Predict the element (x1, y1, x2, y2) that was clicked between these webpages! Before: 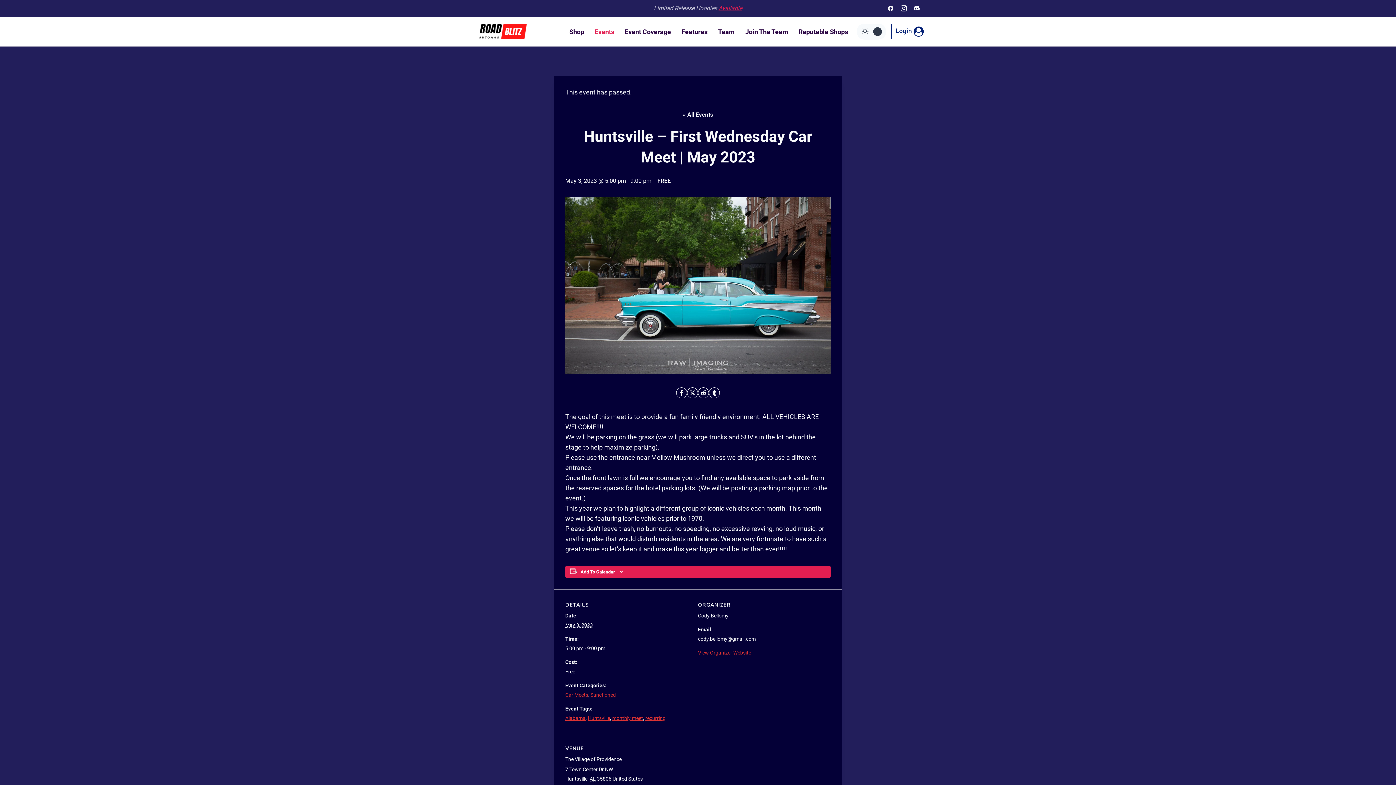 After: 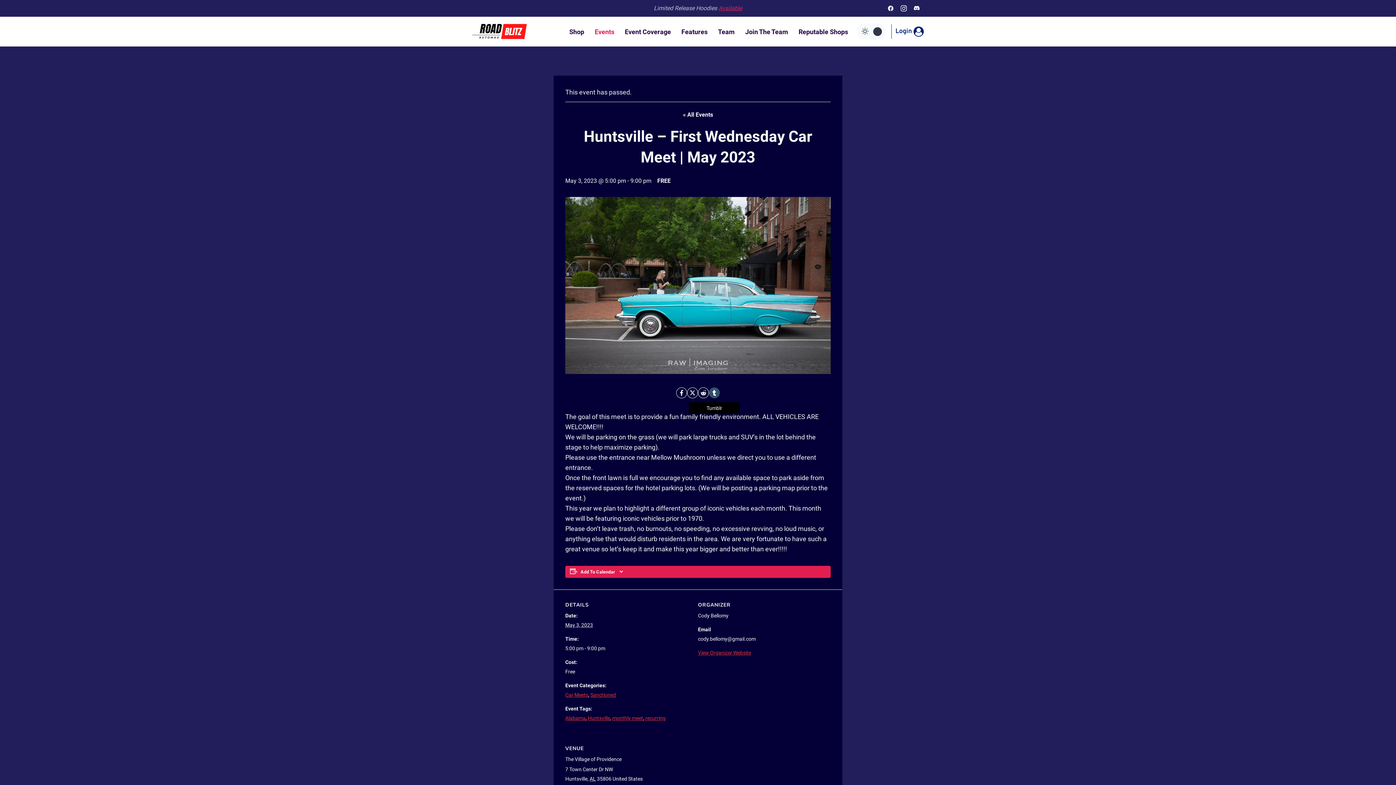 Action: bbox: (709, 387, 720, 398) label:  Tumblr